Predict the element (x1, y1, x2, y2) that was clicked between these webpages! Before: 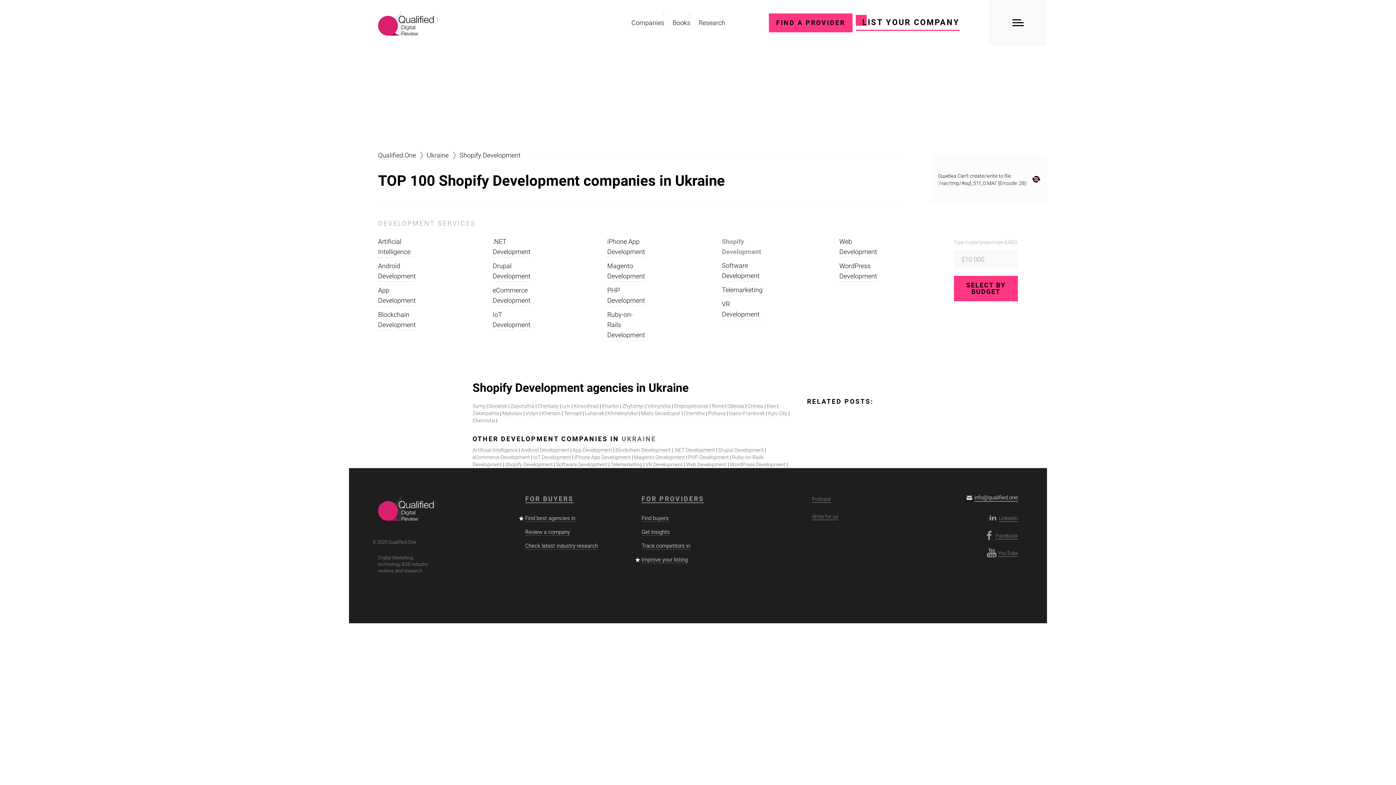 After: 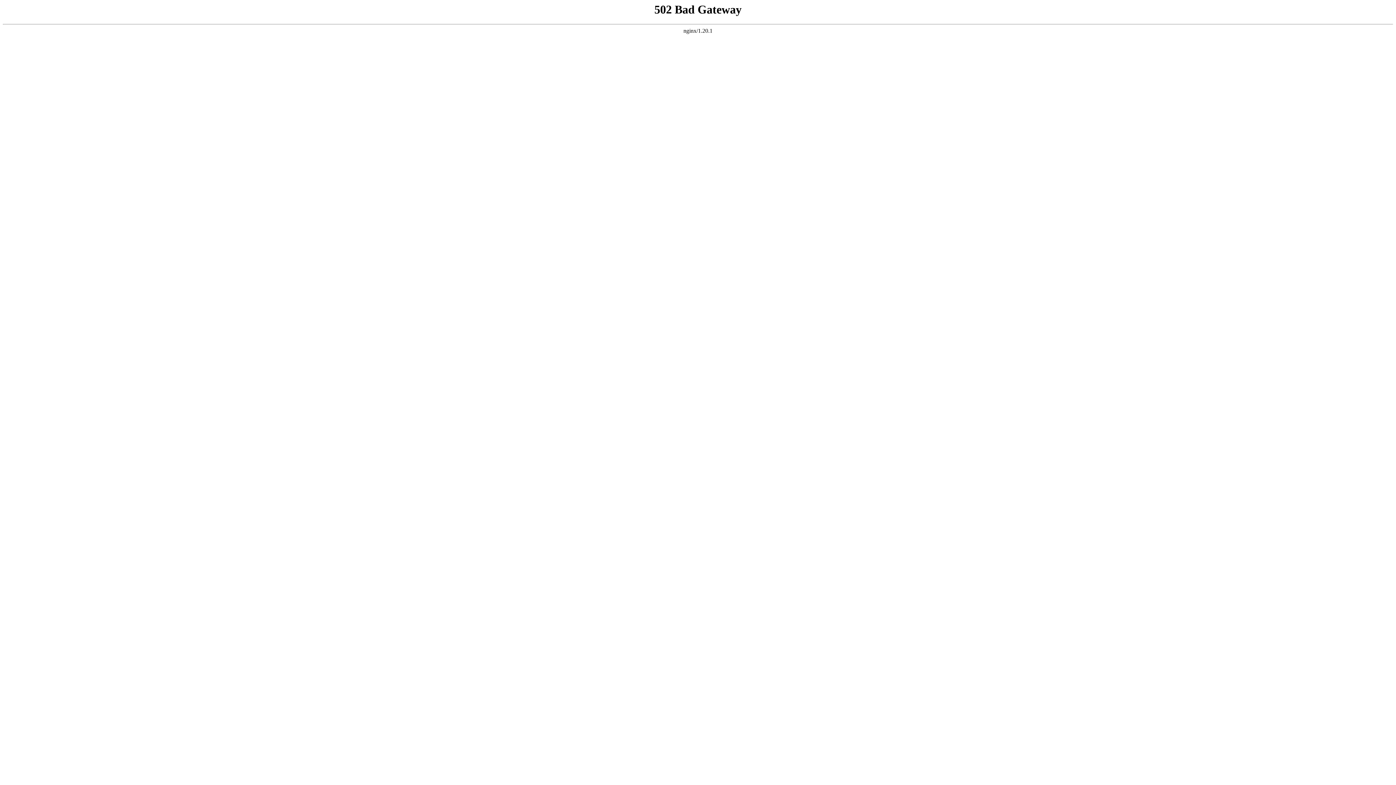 Action: bbox: (708, 410, 725, 416) label: Poltava